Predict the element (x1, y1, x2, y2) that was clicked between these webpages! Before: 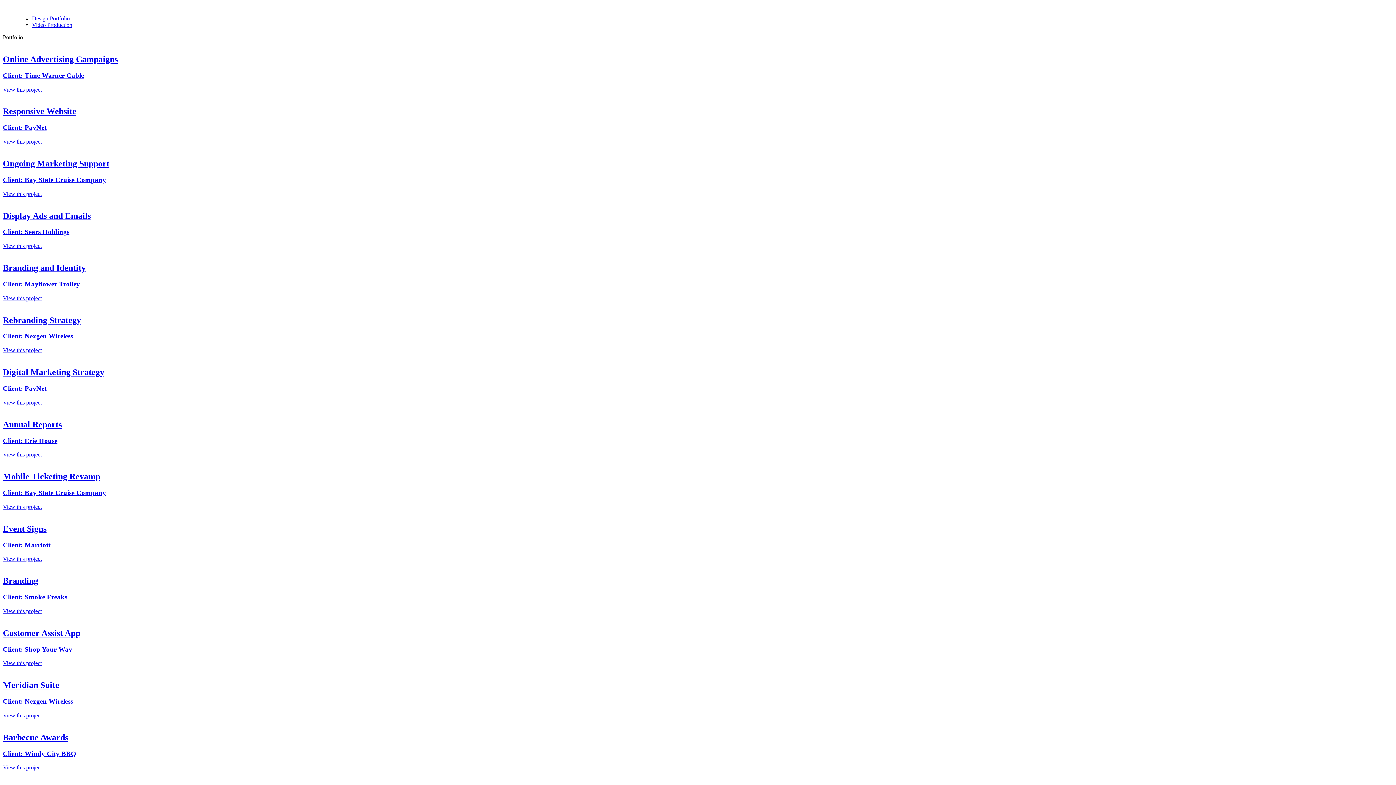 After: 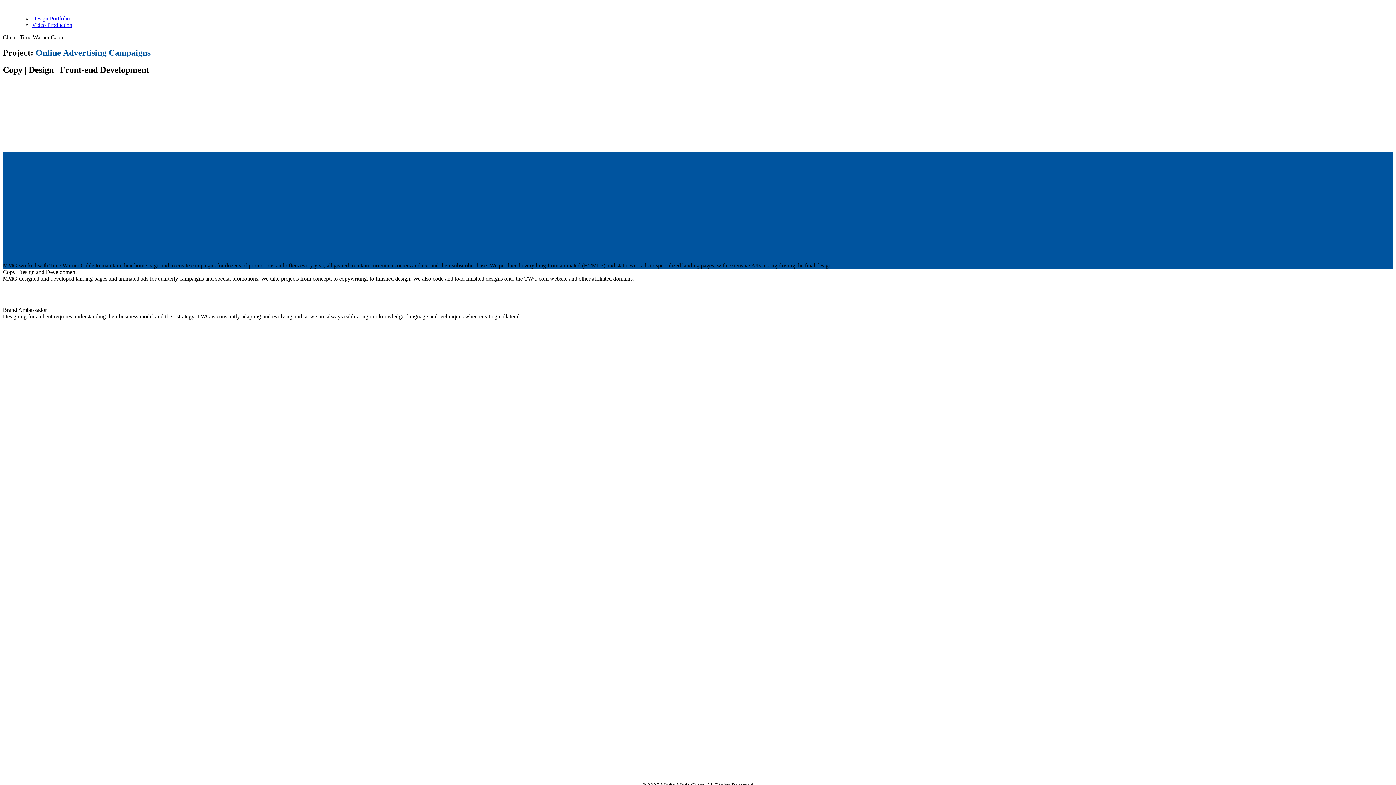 Action: label: Online Advertising Campaigns
Client: Time Warner Cable
View this project bbox: (2, 54, 1393, 92)